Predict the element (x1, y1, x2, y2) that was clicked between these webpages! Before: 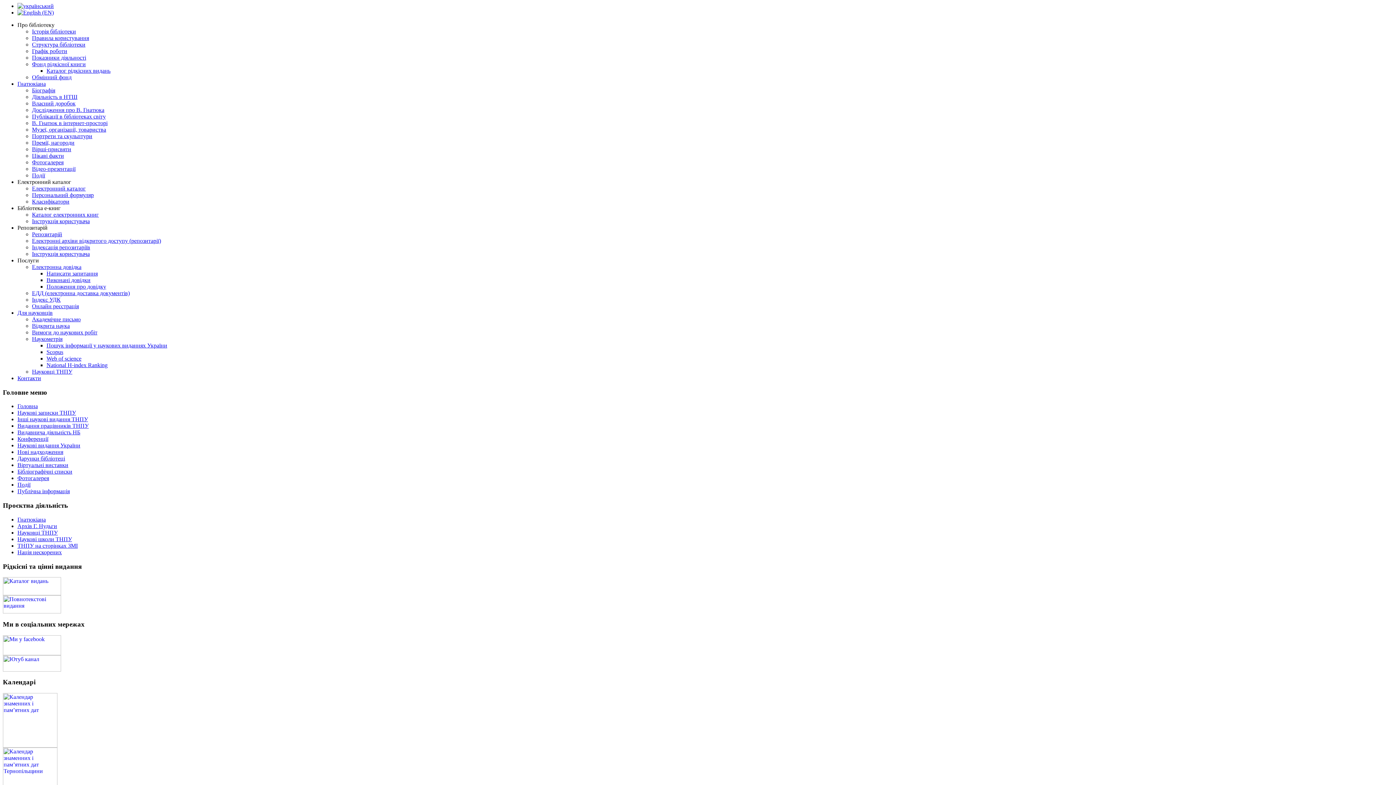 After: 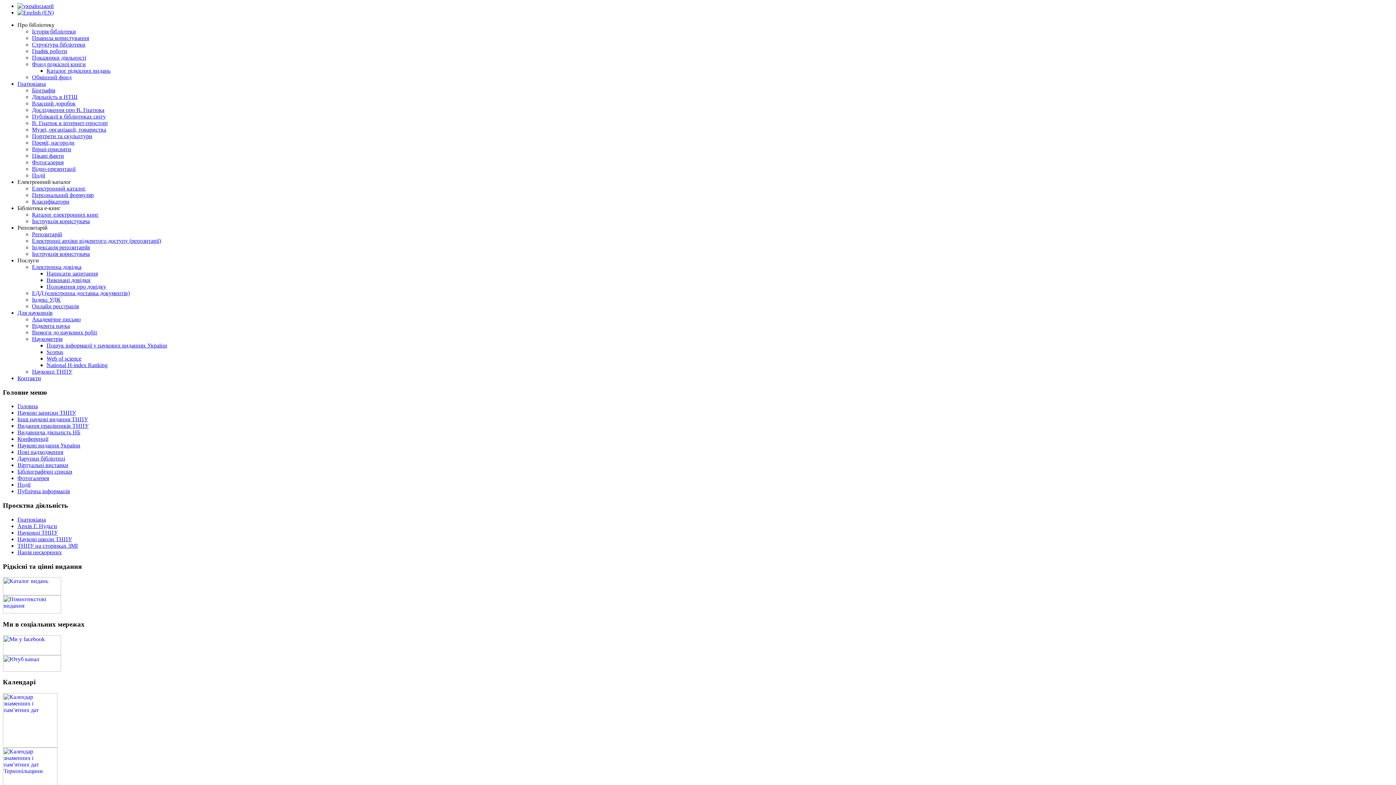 Action: label: Нові надходження bbox: (17, 449, 63, 455)